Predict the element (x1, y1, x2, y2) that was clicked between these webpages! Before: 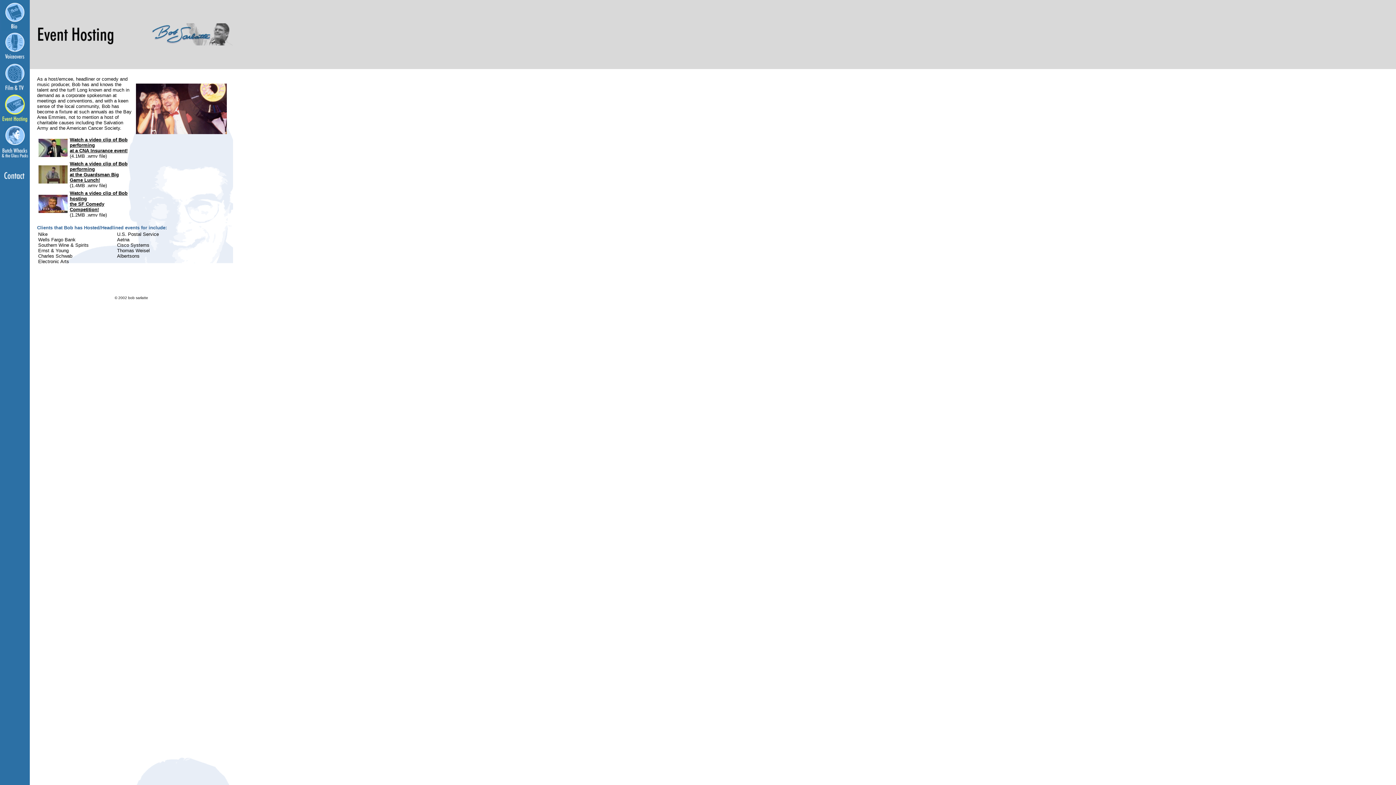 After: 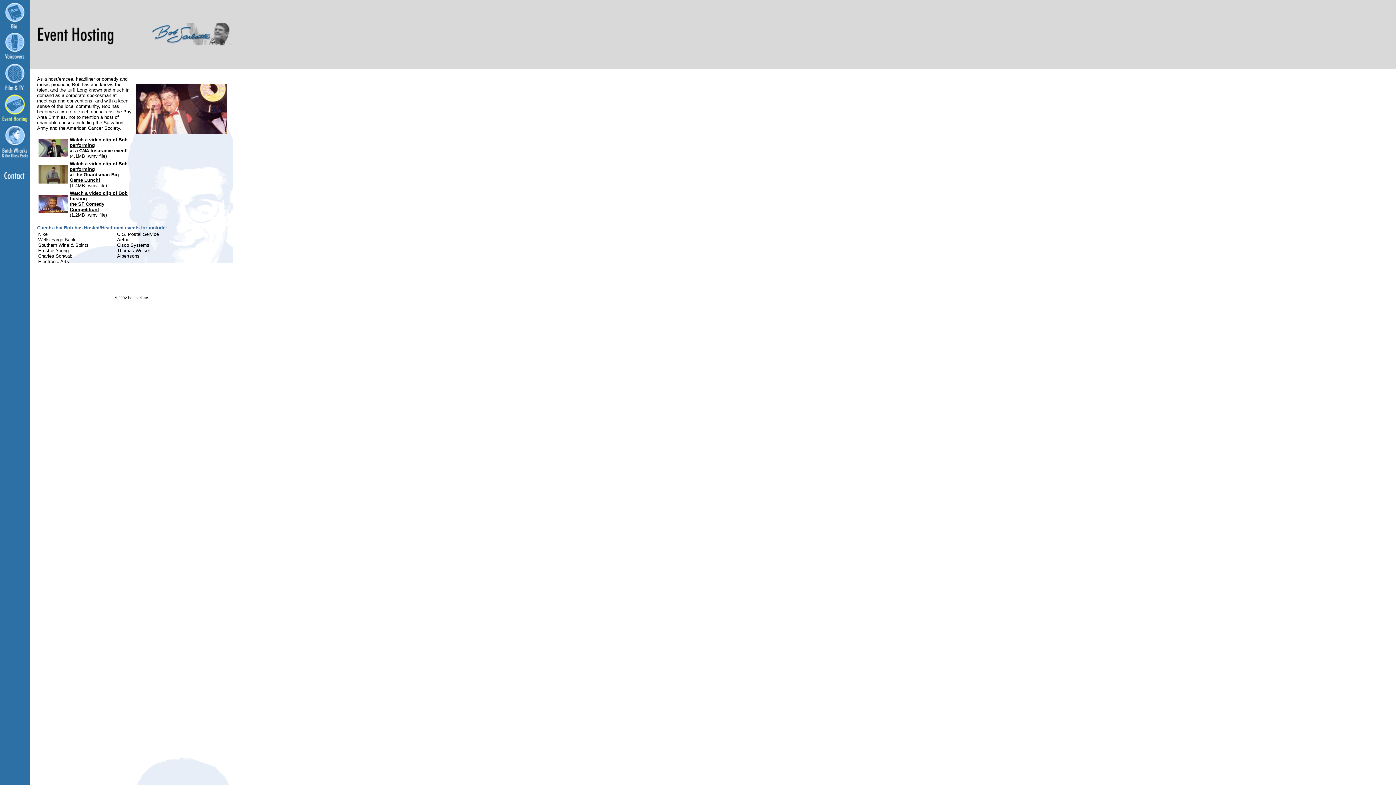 Action: label: Watch a video clip of Bob performing
at the Guardsman Big Game Lunch! bbox: (69, 161, 127, 182)